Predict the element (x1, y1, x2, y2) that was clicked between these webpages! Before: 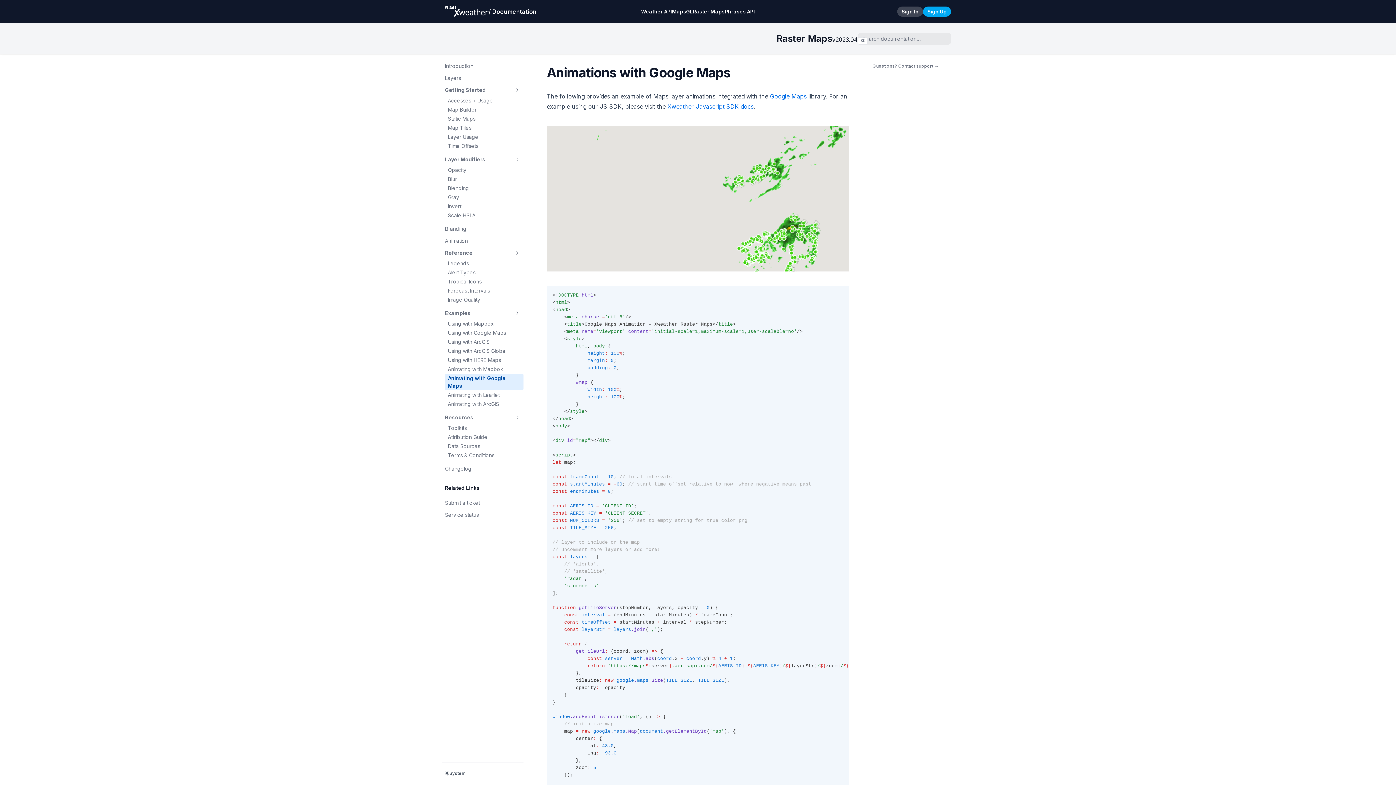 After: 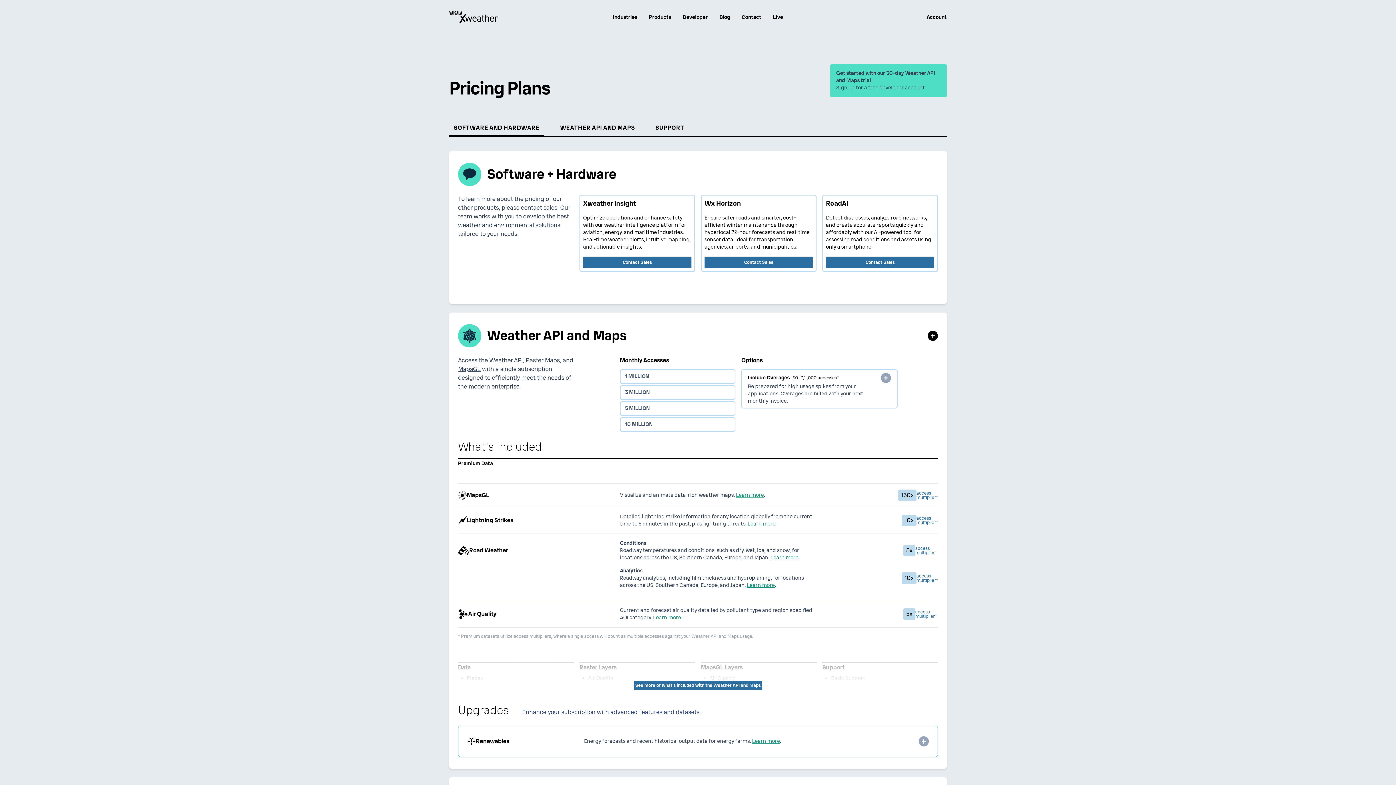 Action: label: Sign Up bbox: (923, 6, 951, 16)